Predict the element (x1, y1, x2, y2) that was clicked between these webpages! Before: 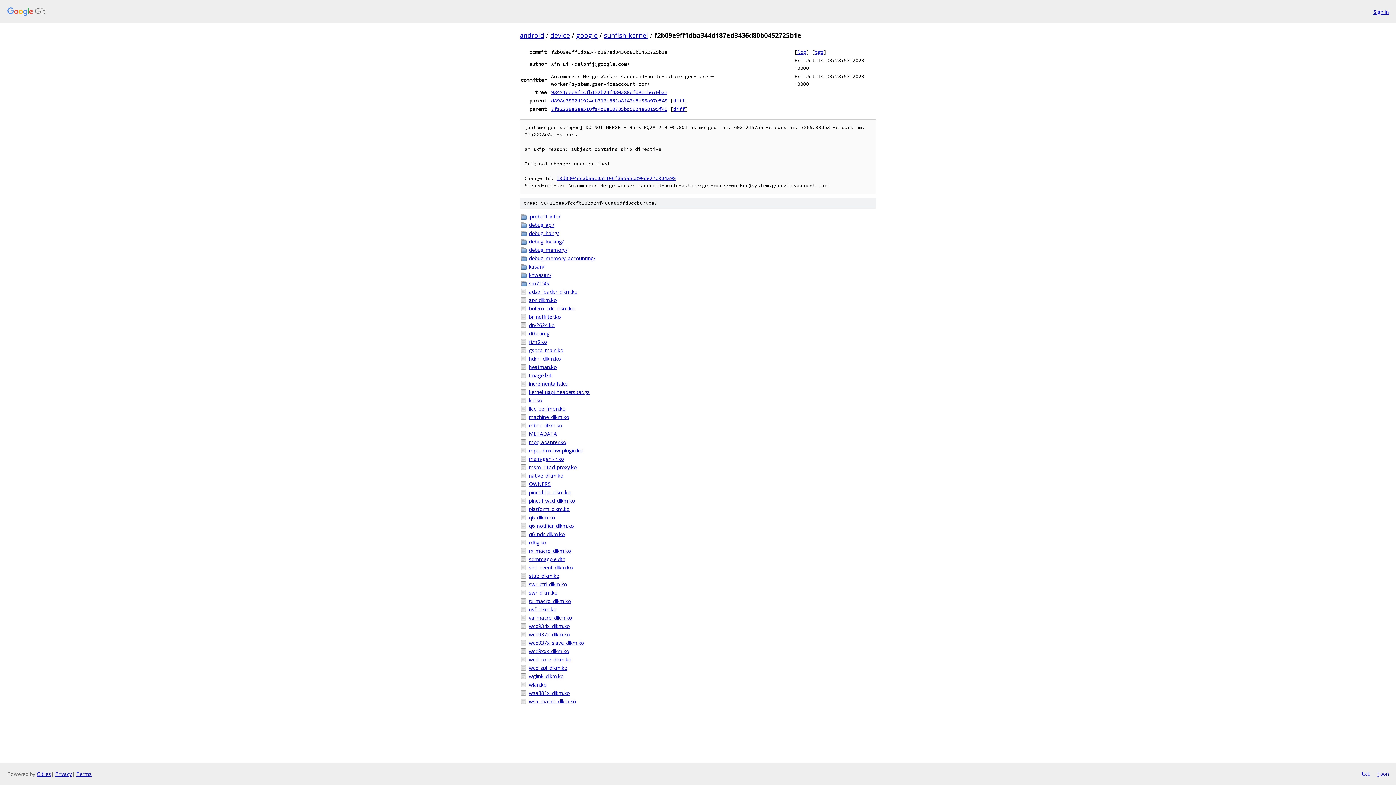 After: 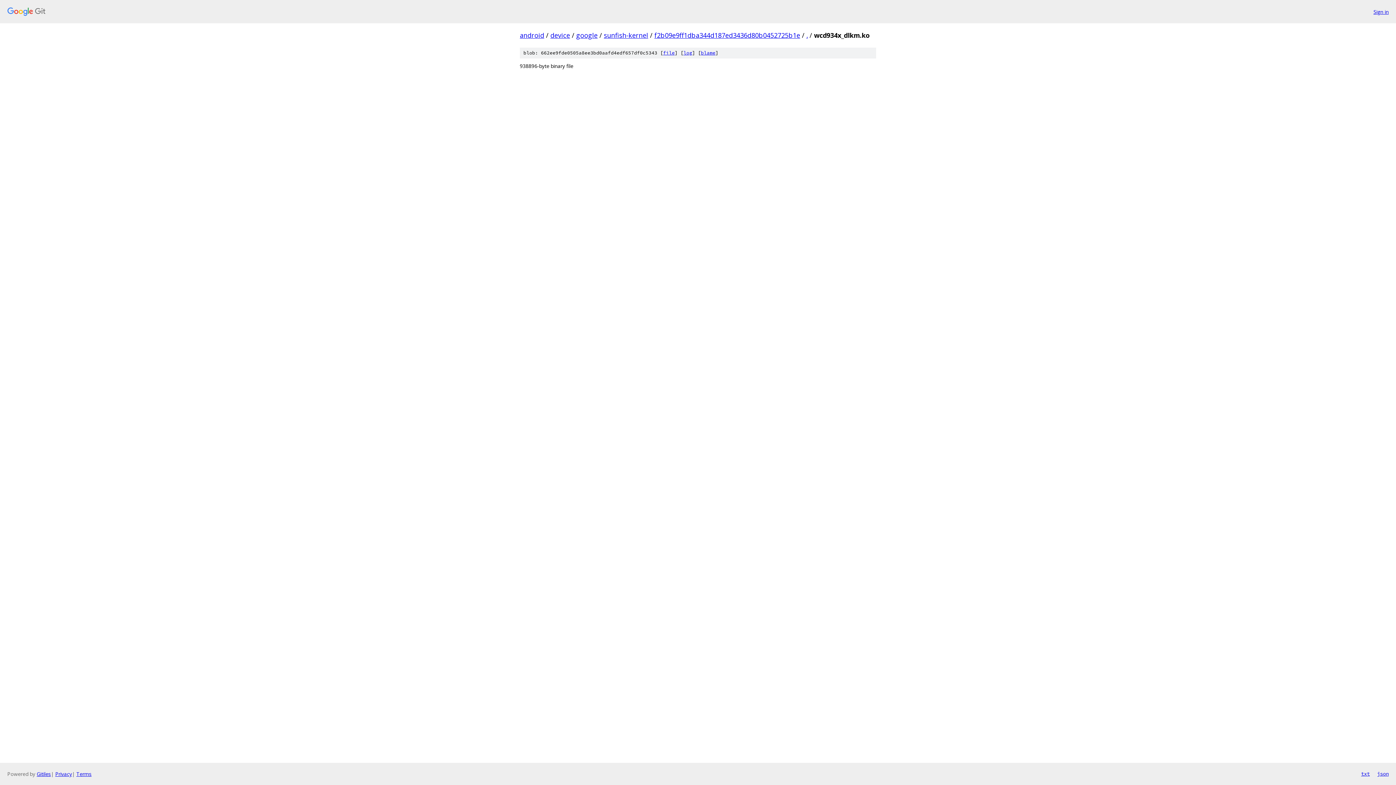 Action: bbox: (529, 622, 876, 630) label: wcd934x_dlkm.ko